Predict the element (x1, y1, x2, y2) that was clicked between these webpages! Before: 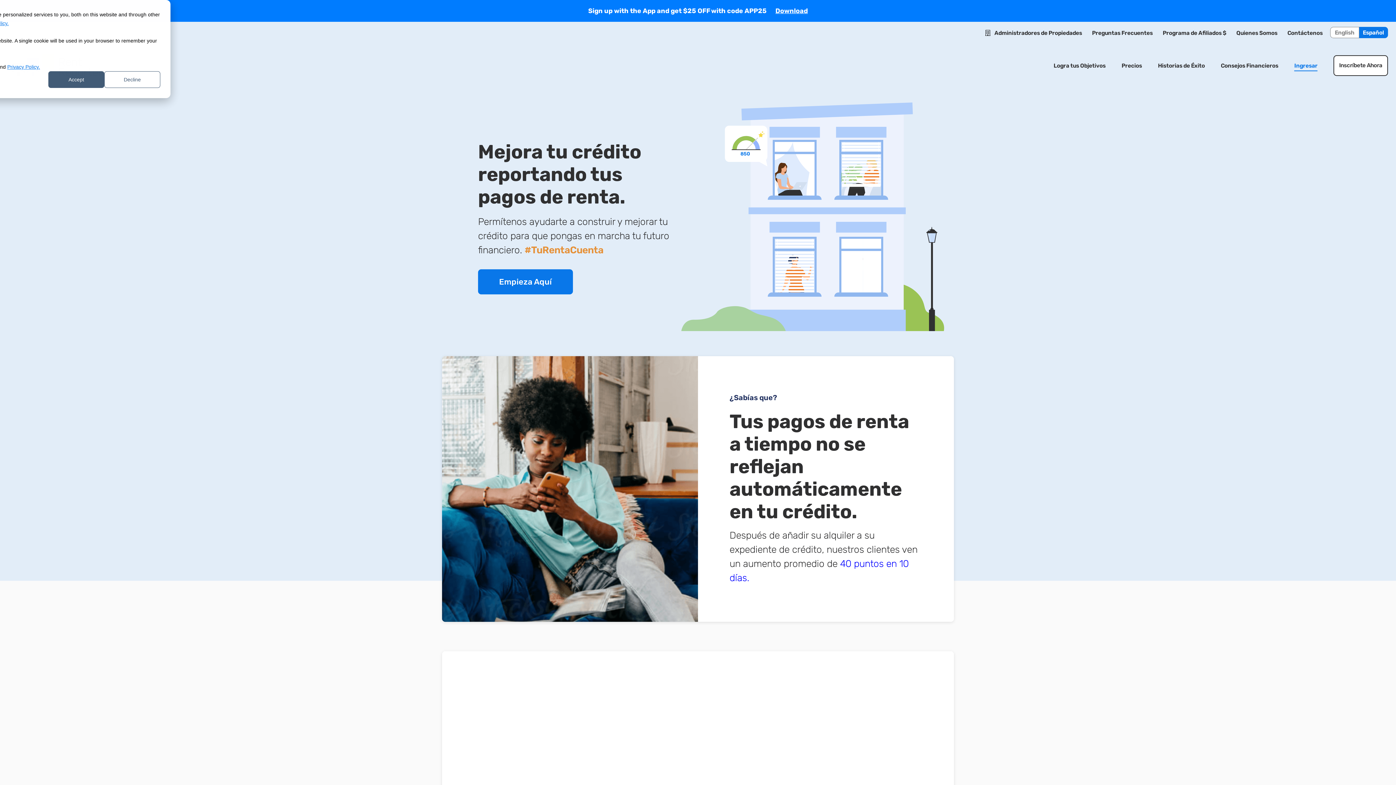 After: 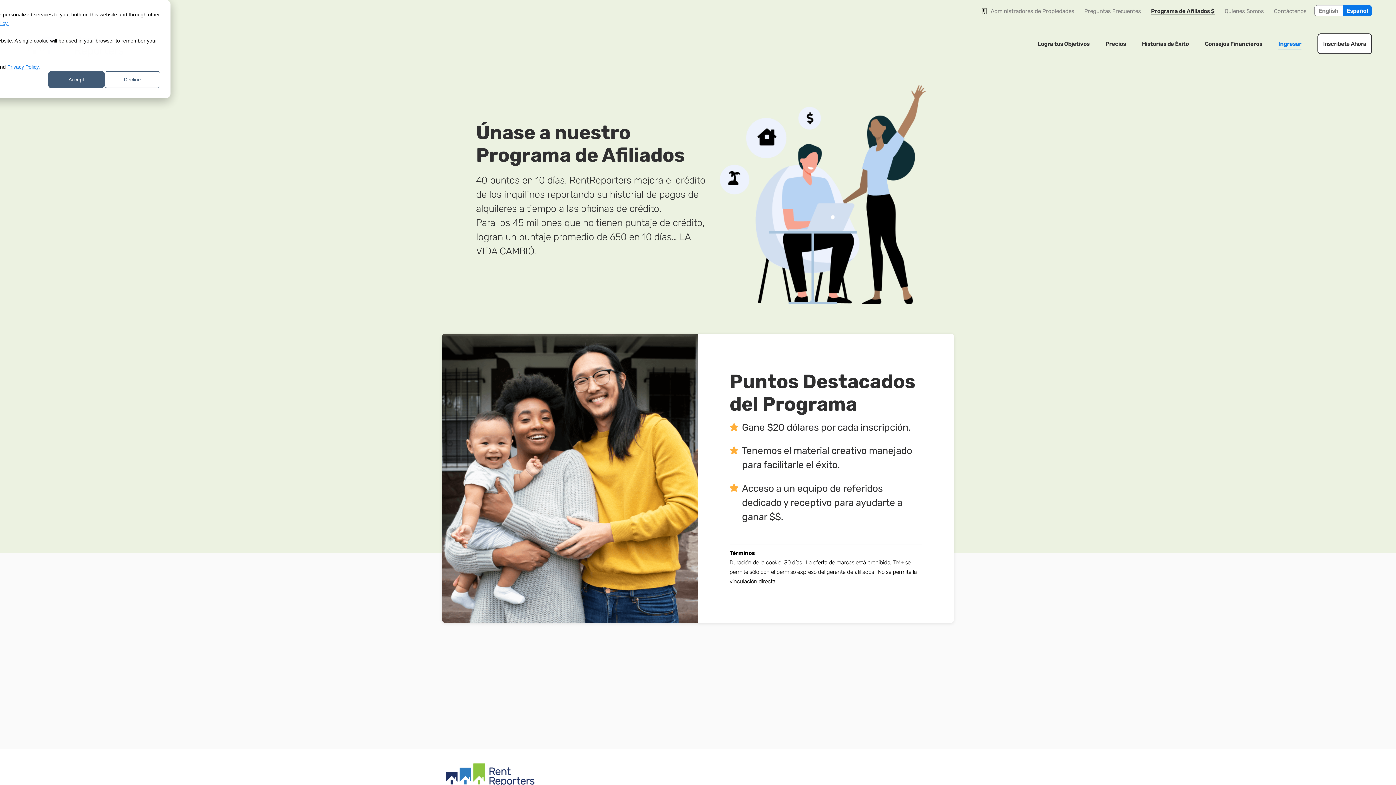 Action: label: Programa de Afiliados $ bbox: (1162, 29, 1226, 36)